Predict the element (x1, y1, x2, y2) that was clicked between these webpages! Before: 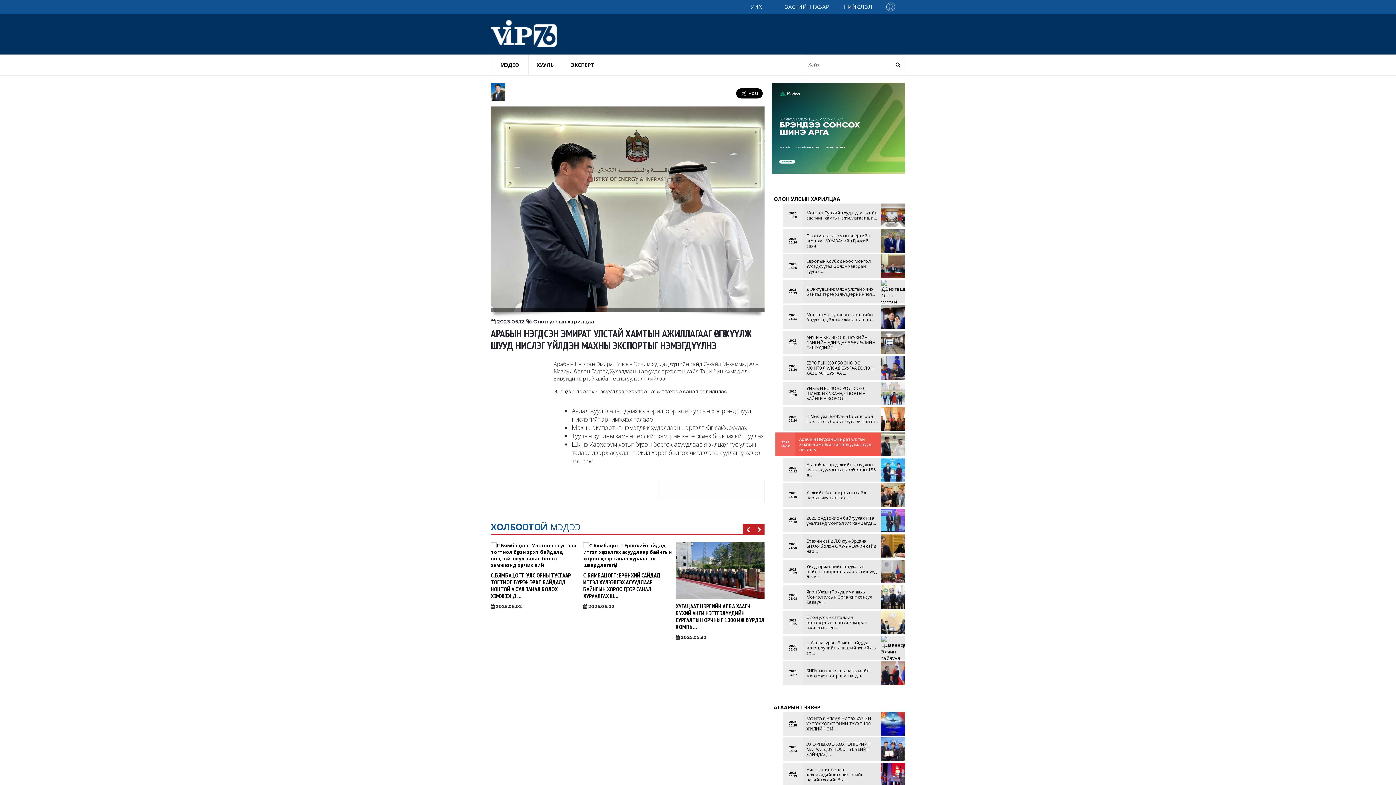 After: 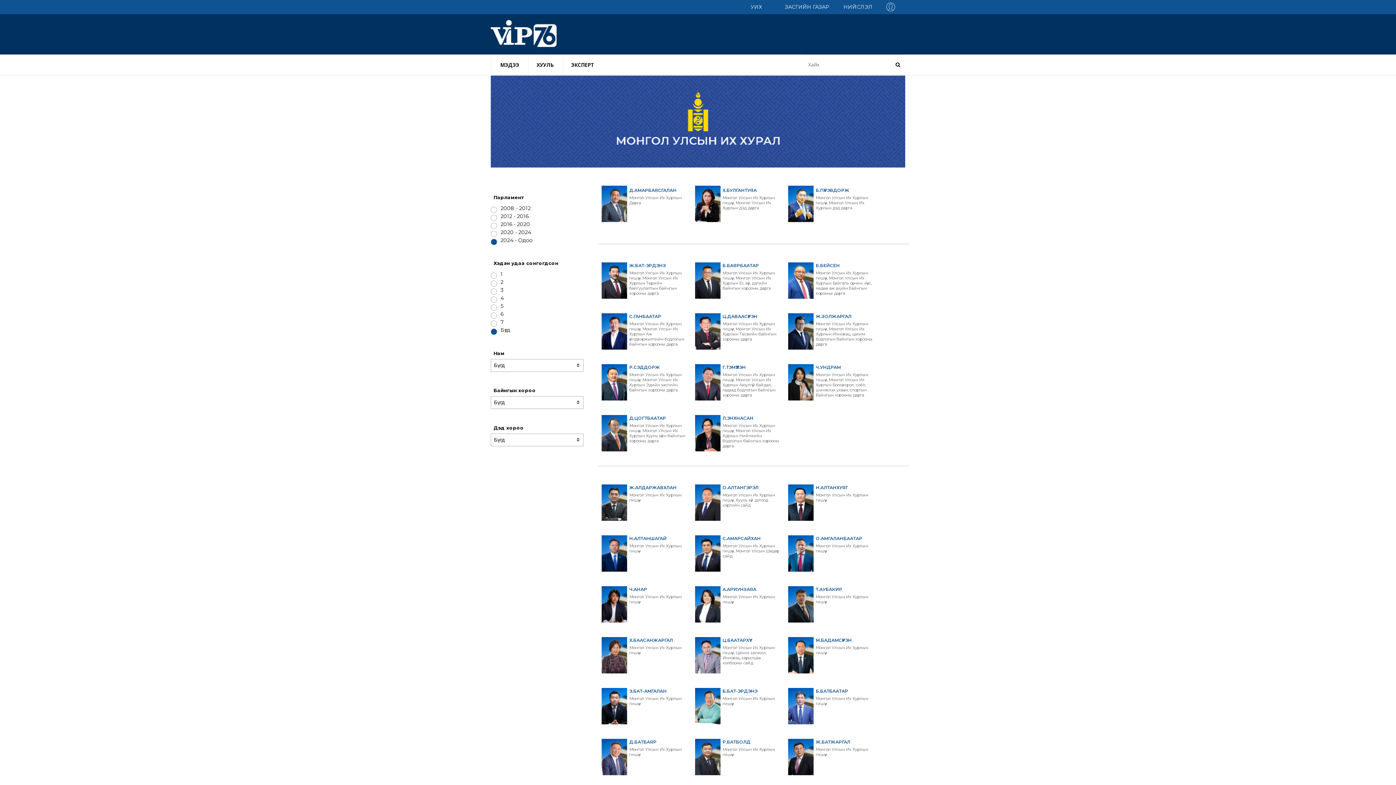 Action: label: УИХ bbox: (733, 2, 779, 11)